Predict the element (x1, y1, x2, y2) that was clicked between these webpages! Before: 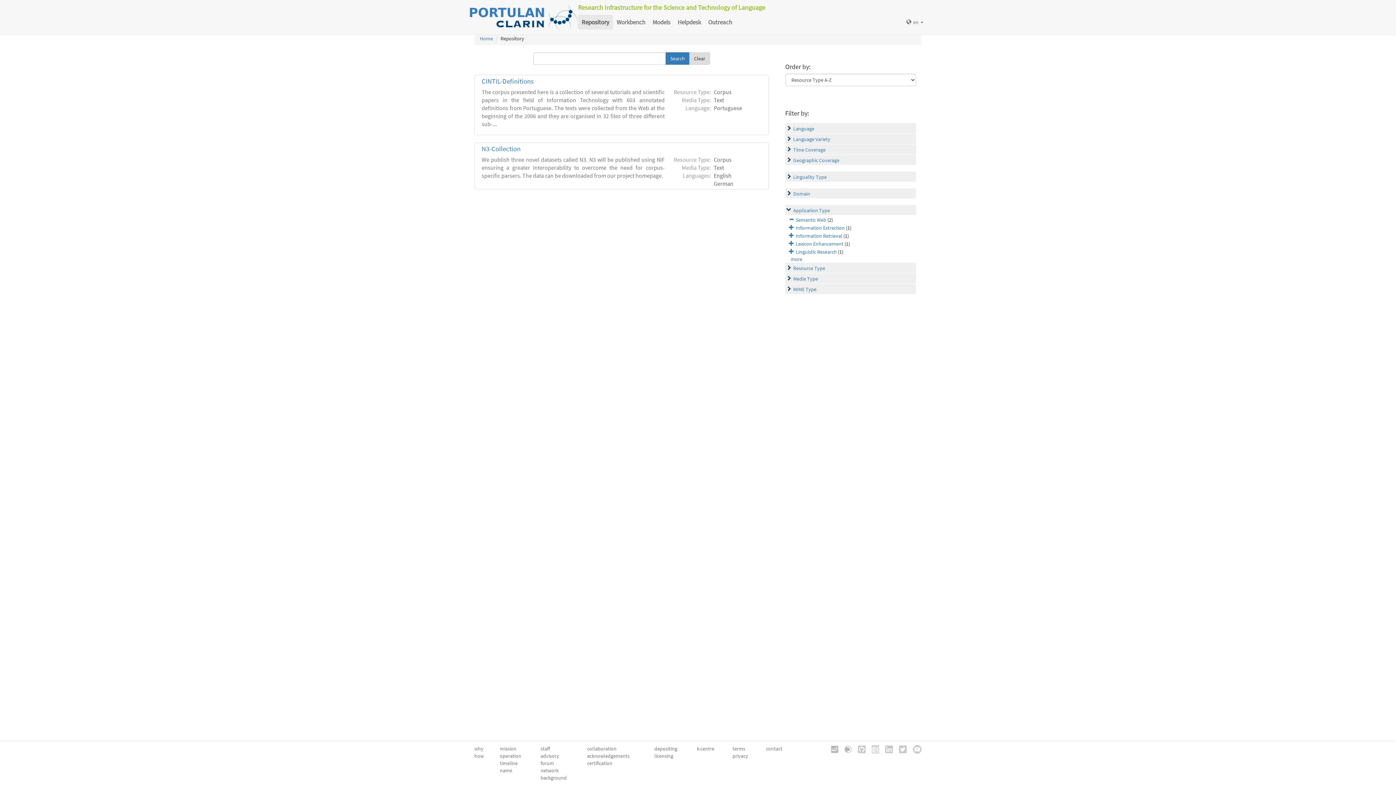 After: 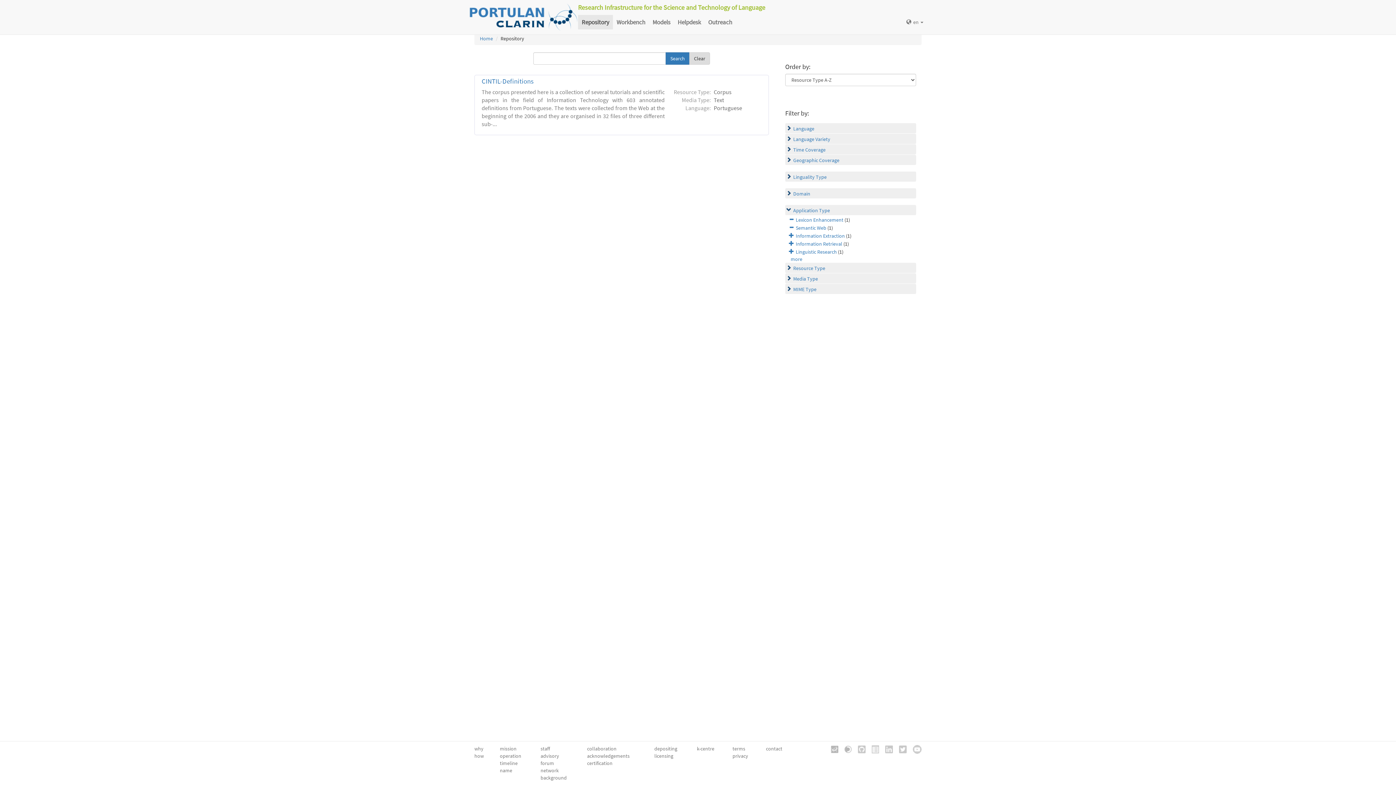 Action: bbox: (790, 240, 843, 247) label: Lexicon Enhancement